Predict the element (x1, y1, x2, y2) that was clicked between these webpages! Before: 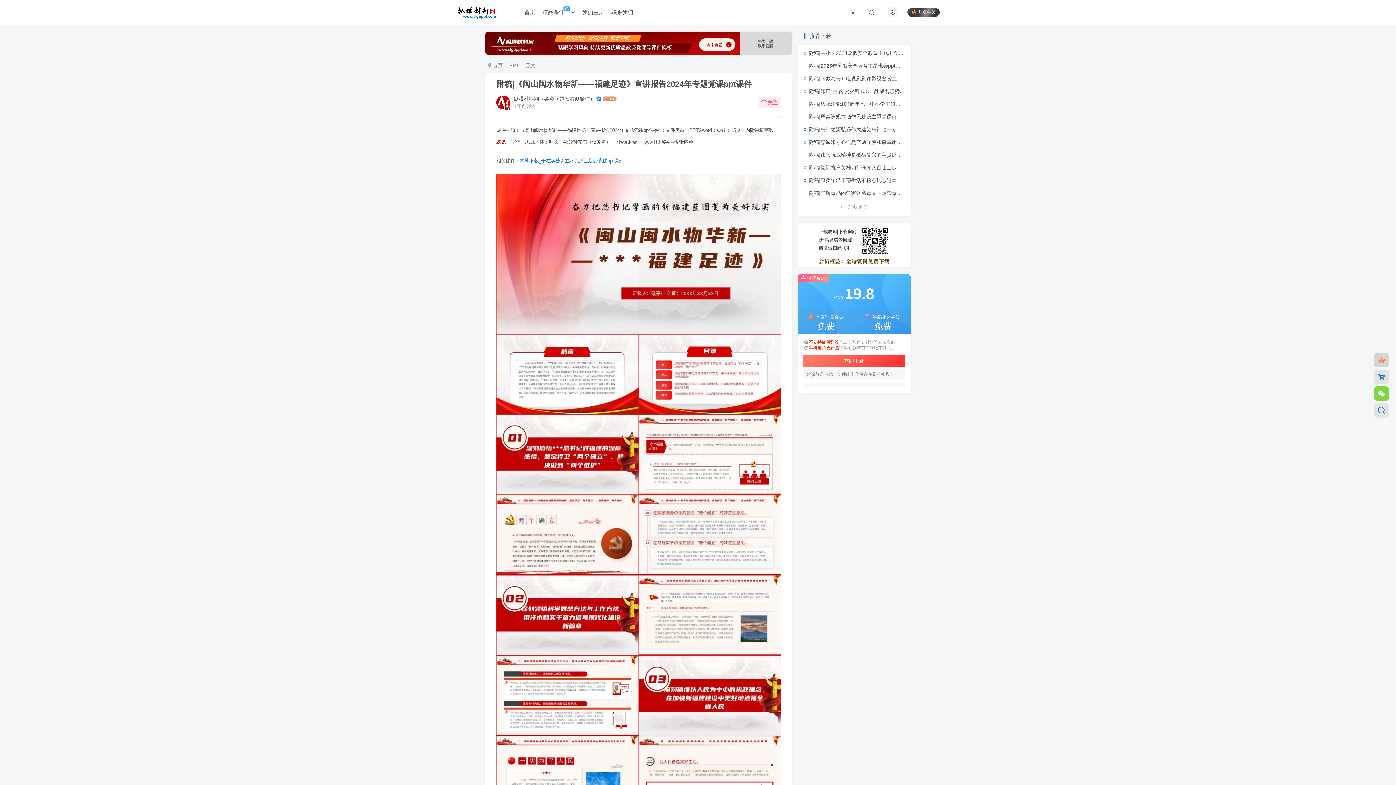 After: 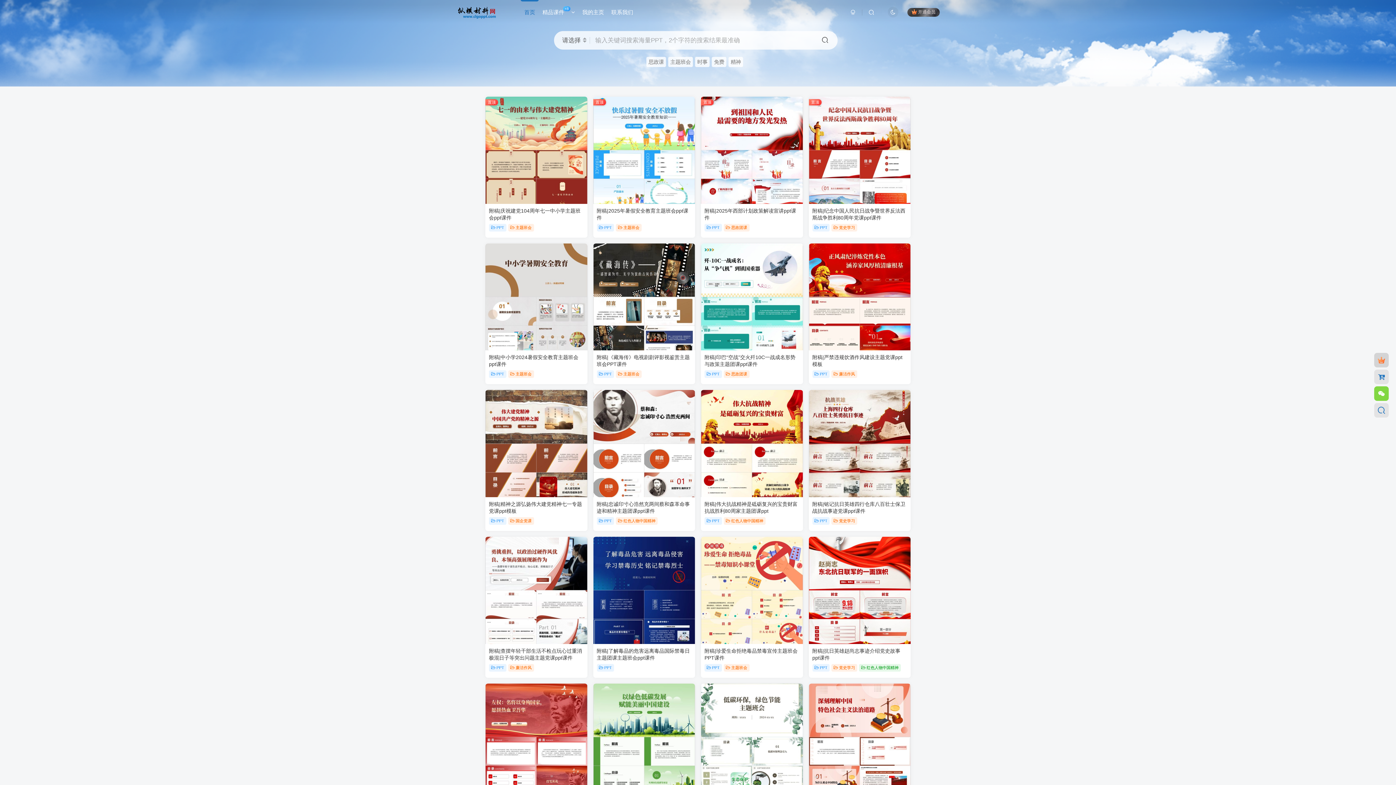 Action: bbox: (445, 8, 509, 15)